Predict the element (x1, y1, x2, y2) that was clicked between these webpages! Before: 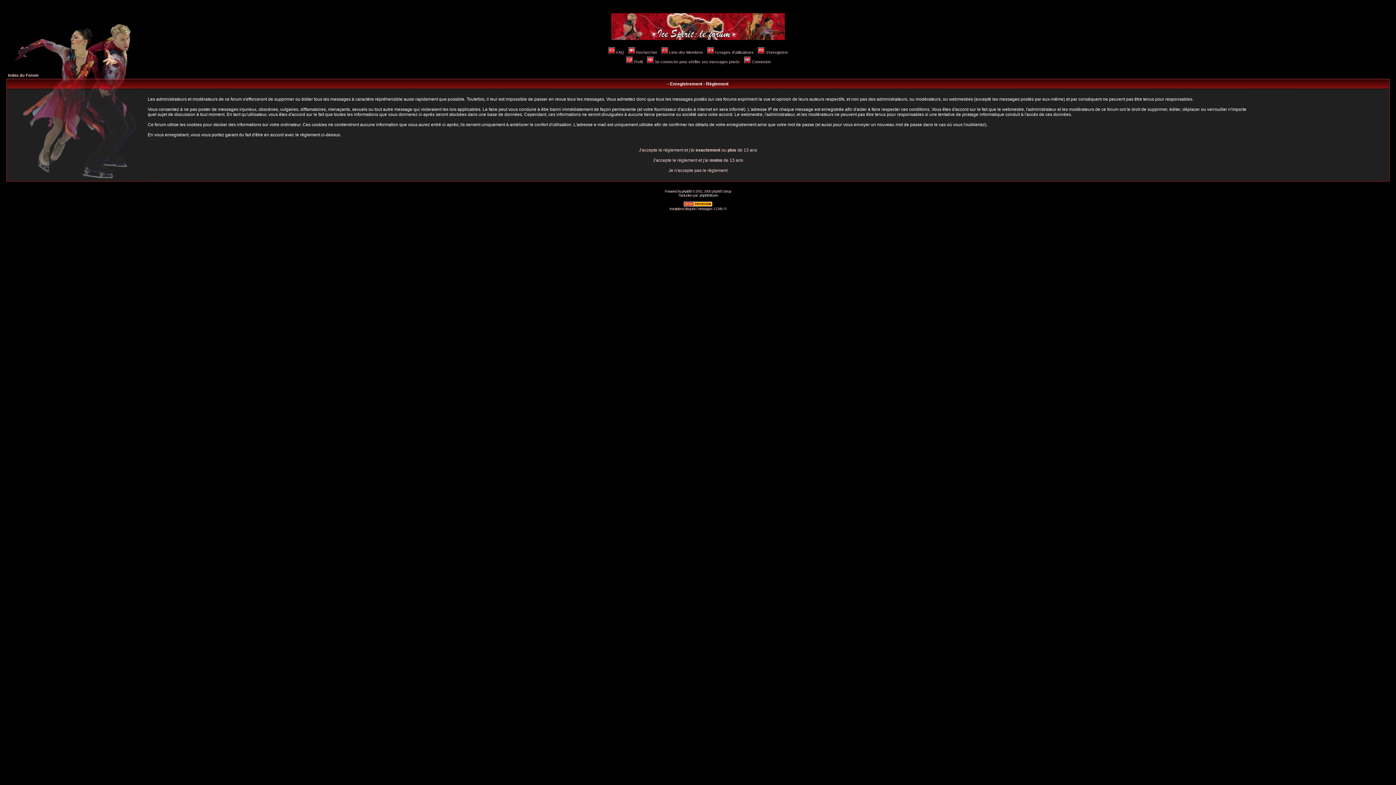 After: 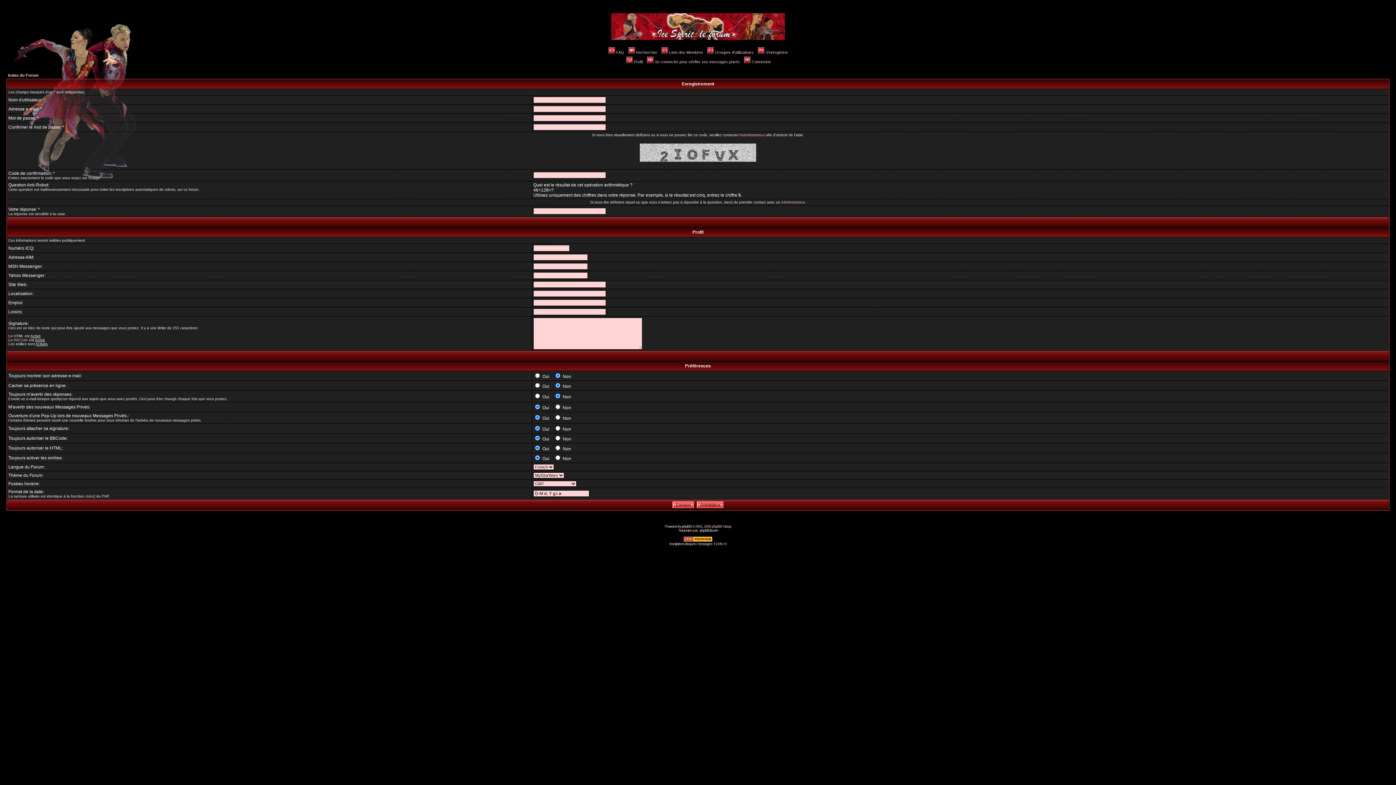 Action: label: J'accepte le règlement et j'ai moins de 13 ans bbox: (653, 157, 743, 162)